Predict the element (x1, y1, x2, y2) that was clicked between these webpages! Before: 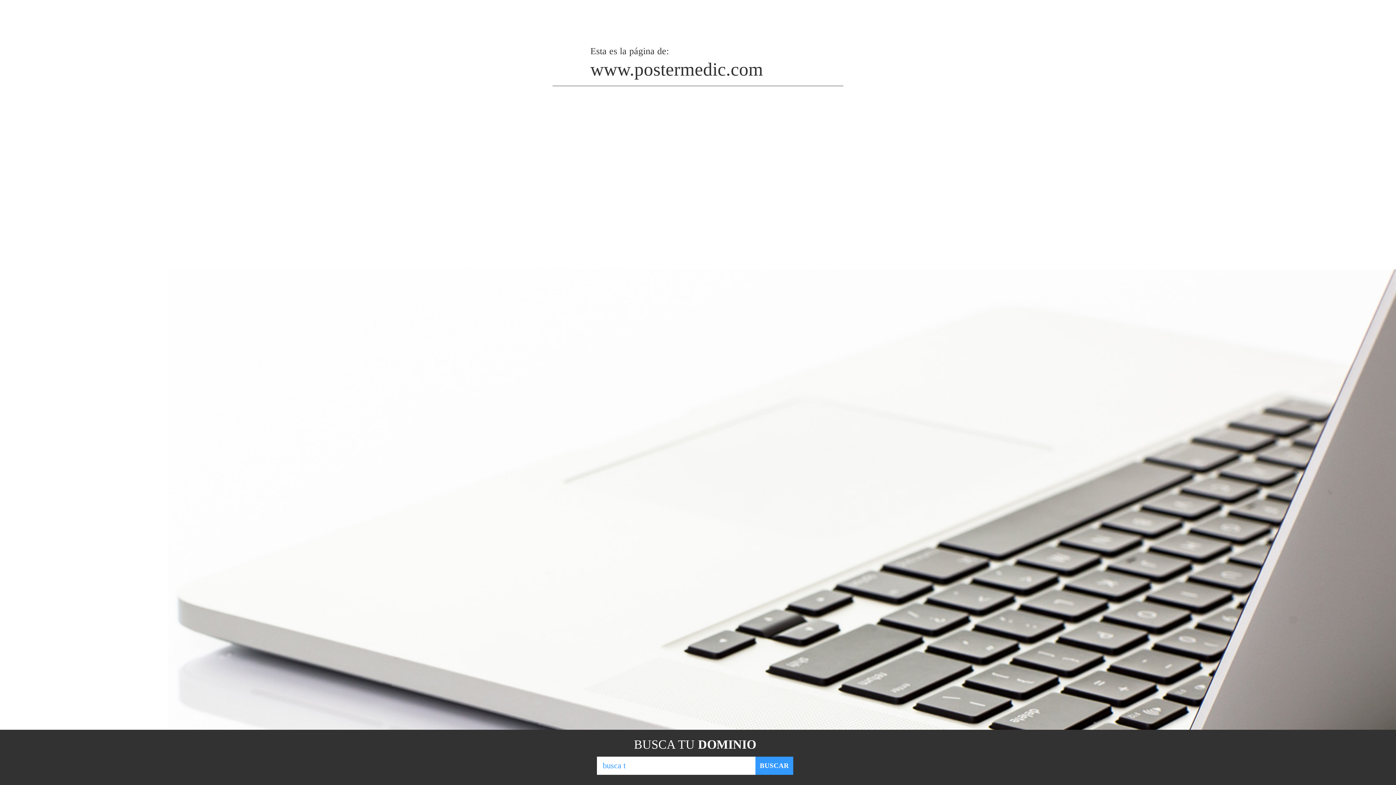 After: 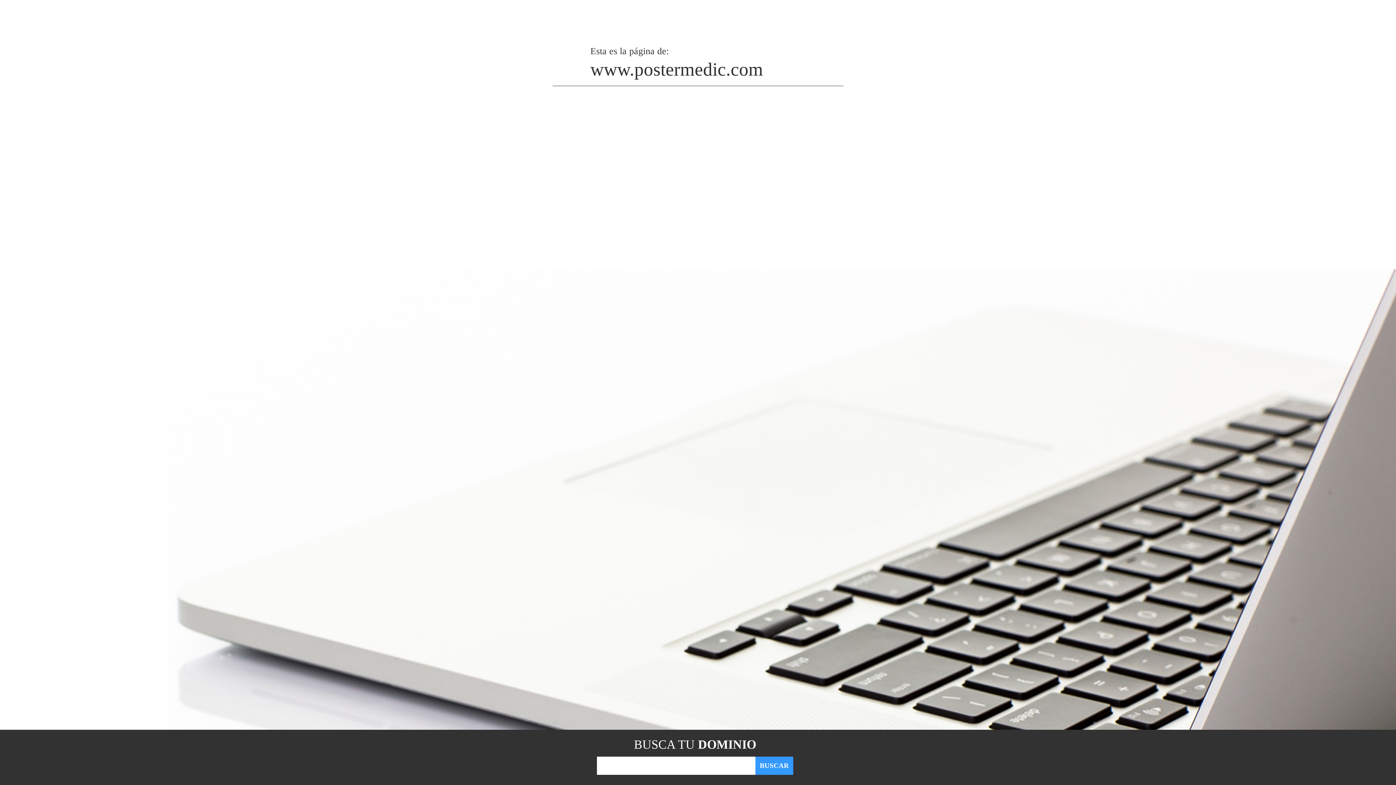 Action: bbox: (755, 757, 793, 775) label: BUSCAR